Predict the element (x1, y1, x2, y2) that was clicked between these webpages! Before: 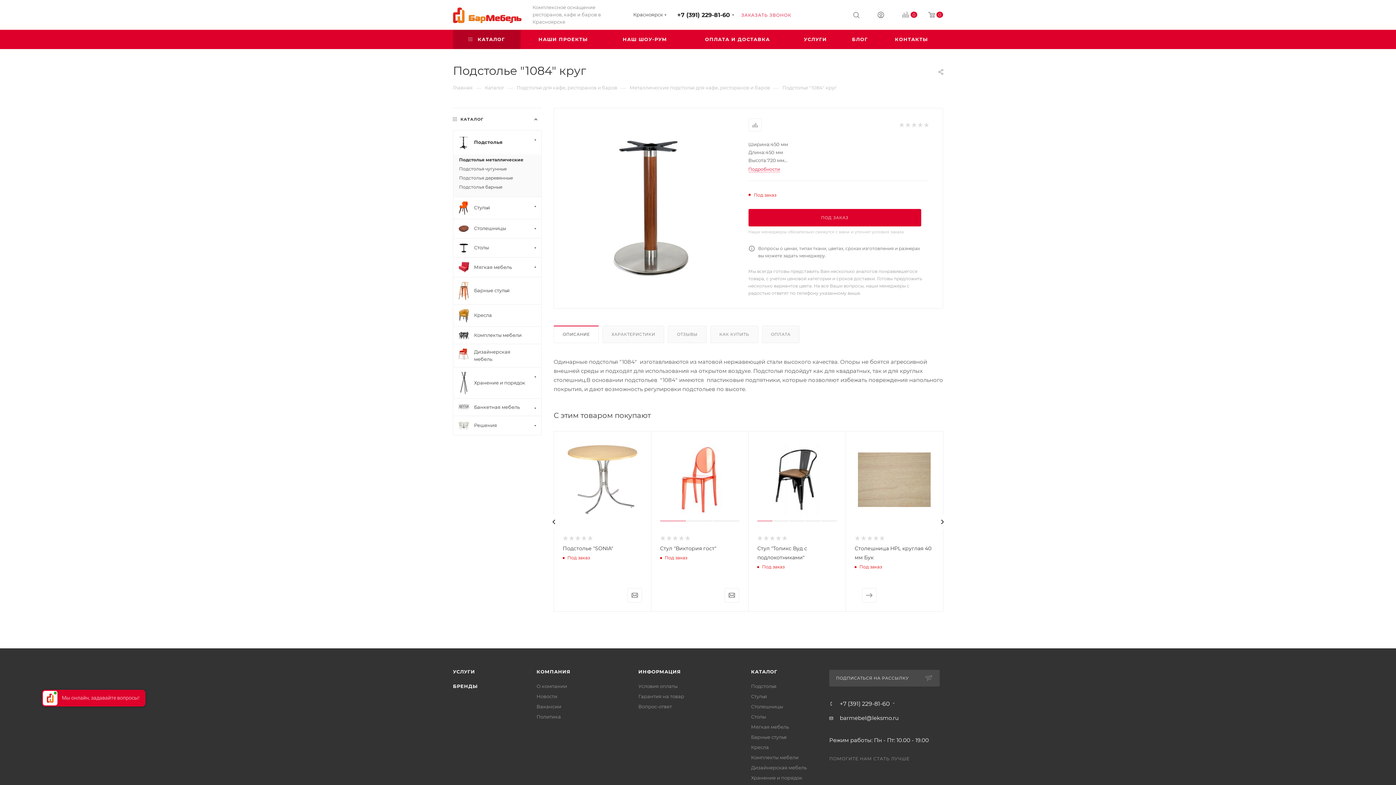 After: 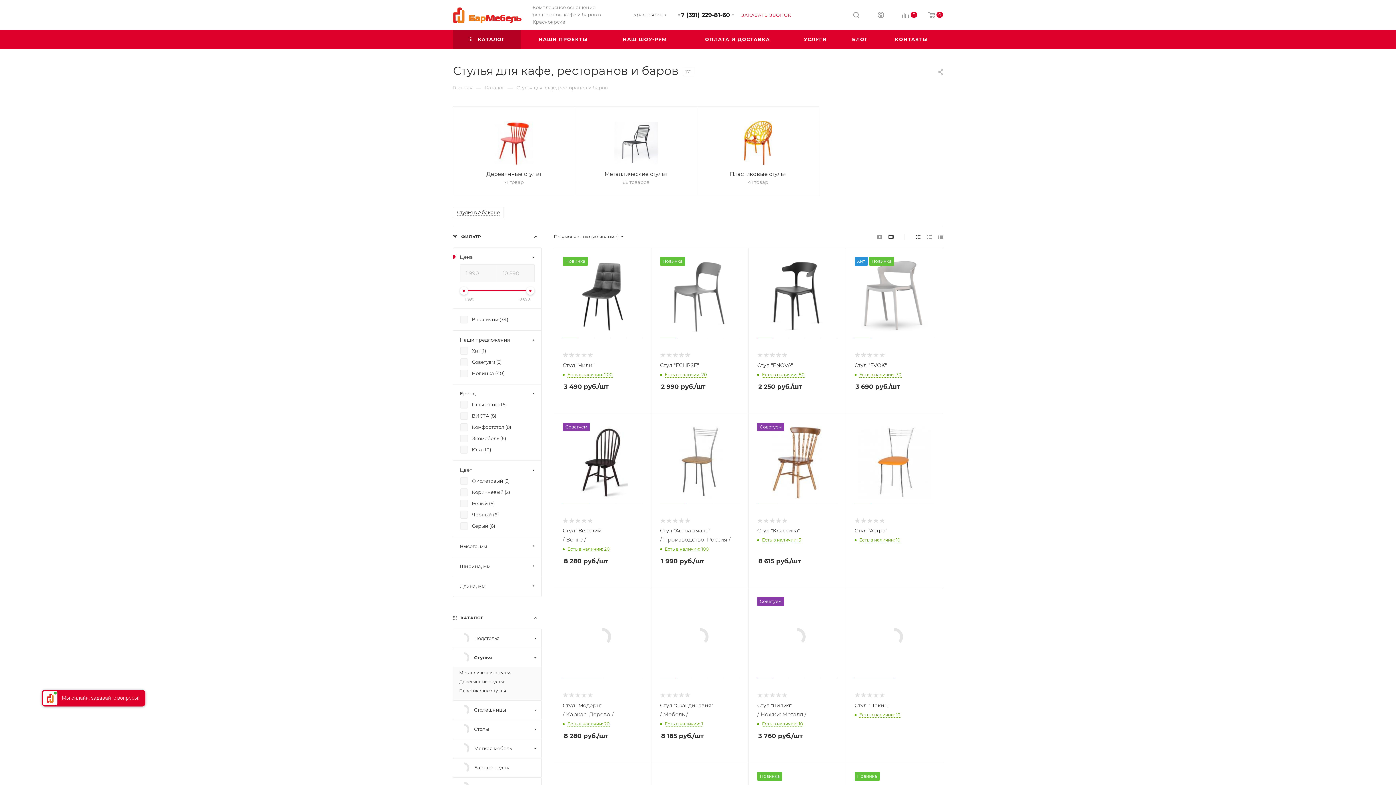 Action: bbox: (453, 196, 541, 218) label: 	Стулья